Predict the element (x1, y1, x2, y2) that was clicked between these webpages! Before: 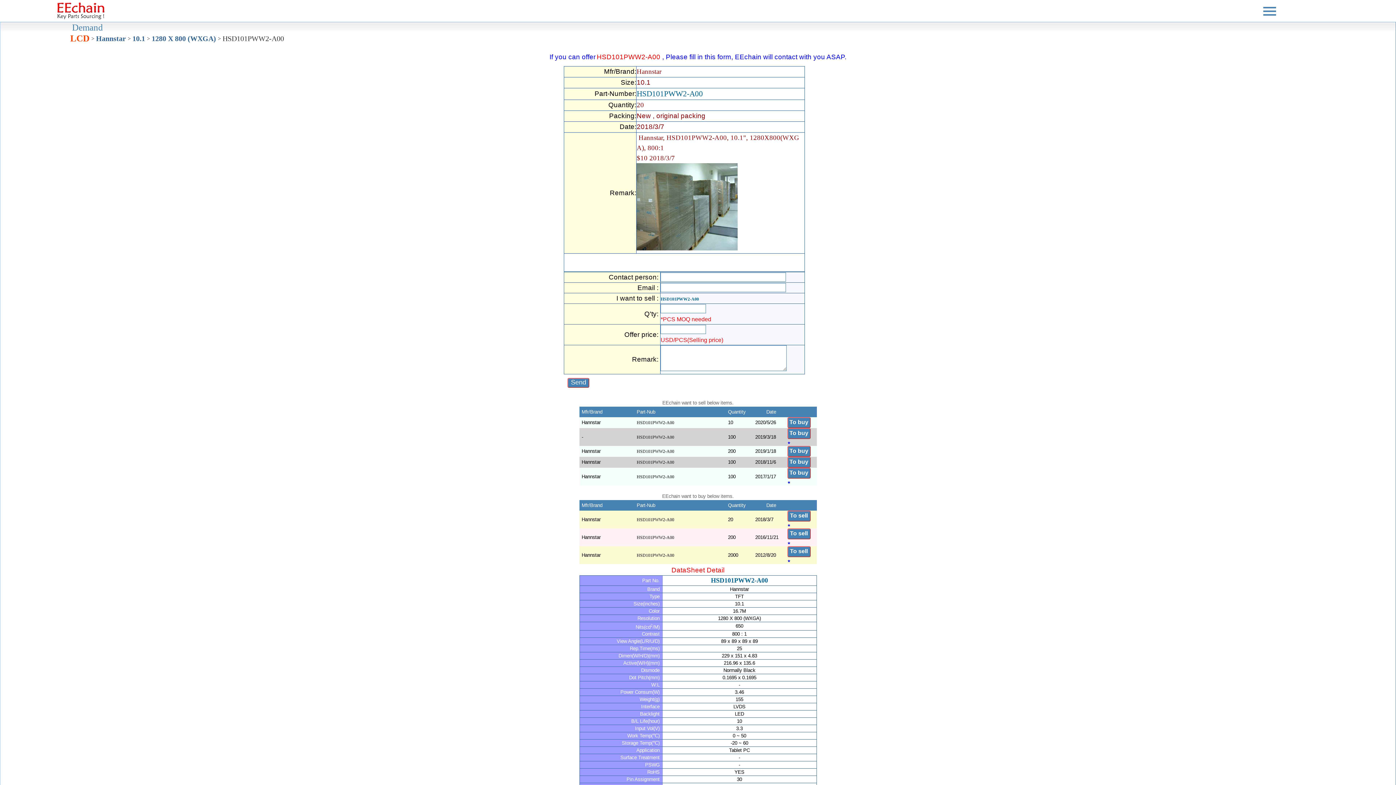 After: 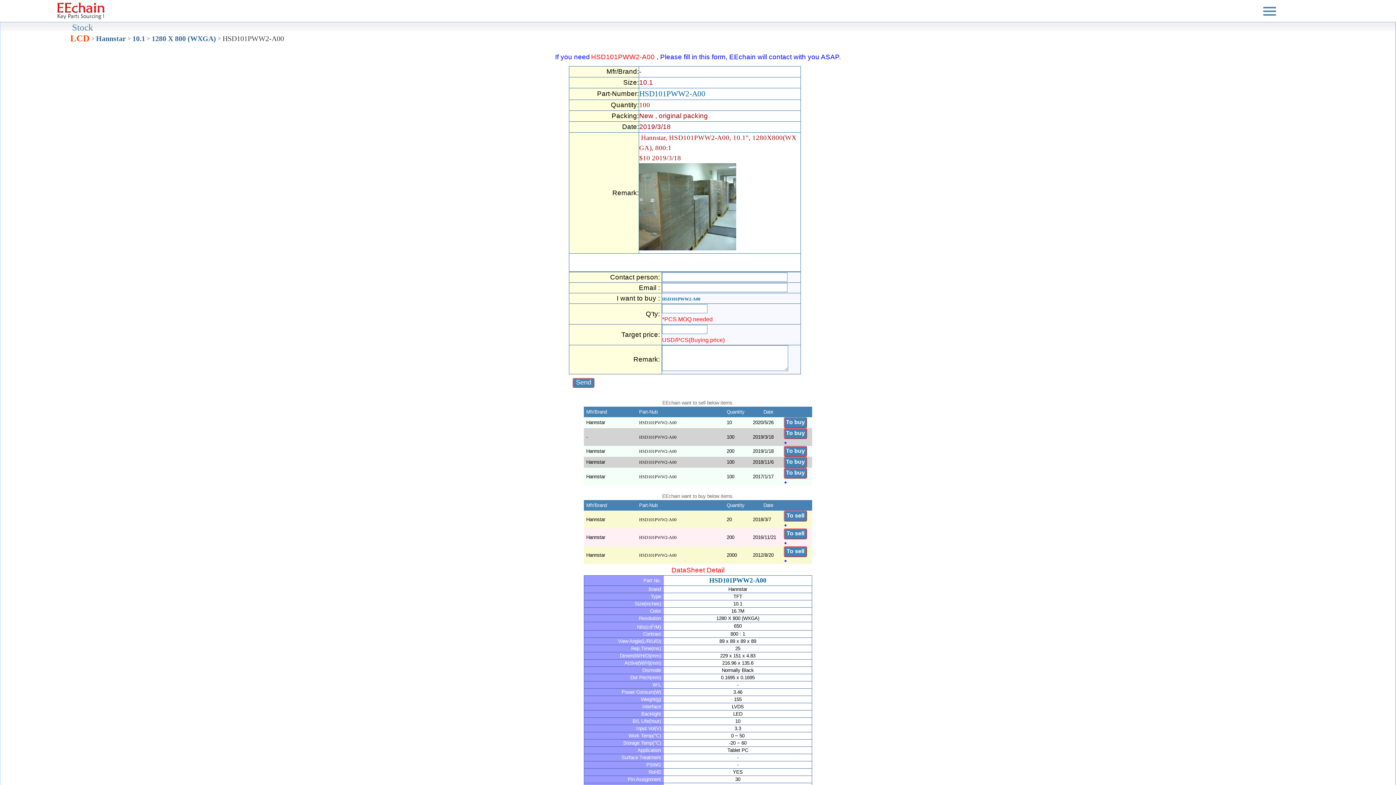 Action: label: To buy bbox: (787, 428, 816, 439)